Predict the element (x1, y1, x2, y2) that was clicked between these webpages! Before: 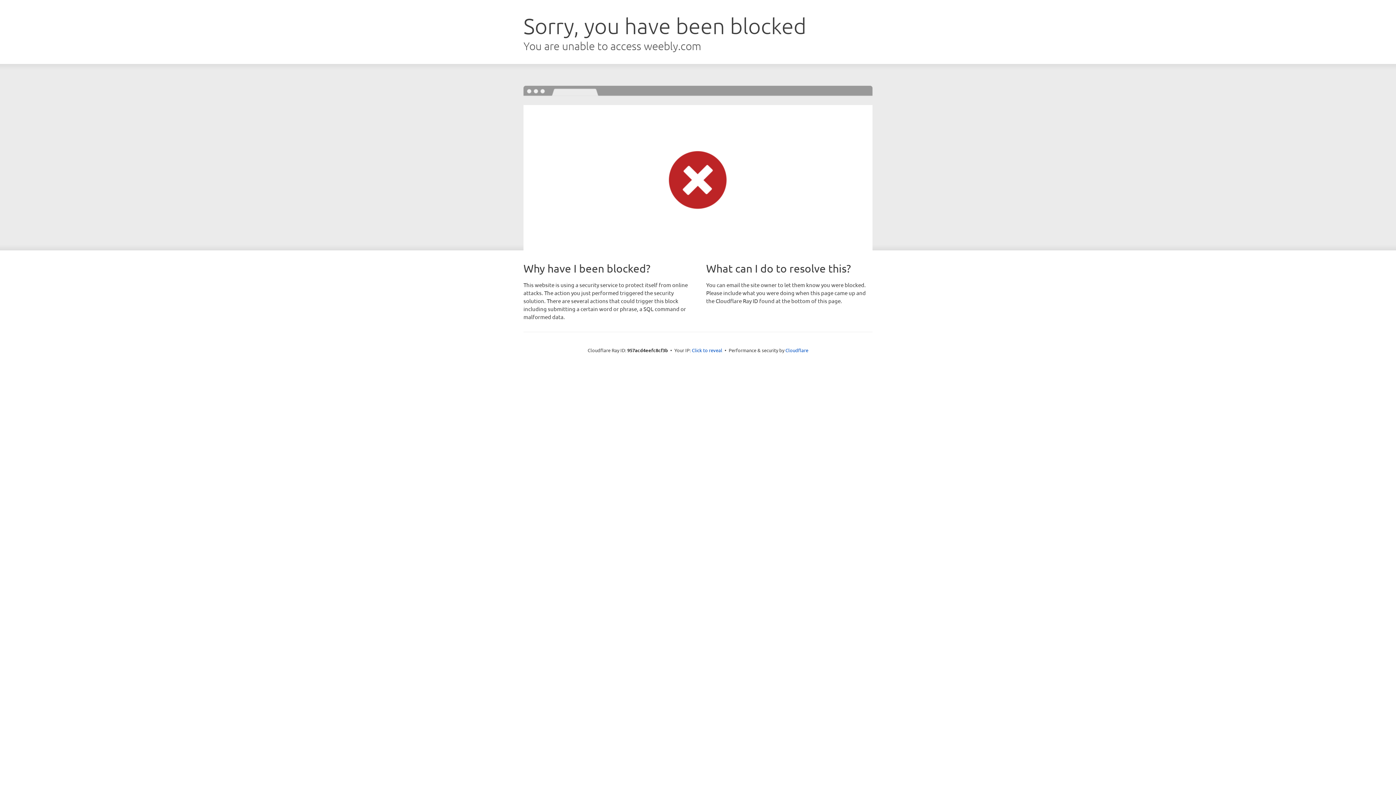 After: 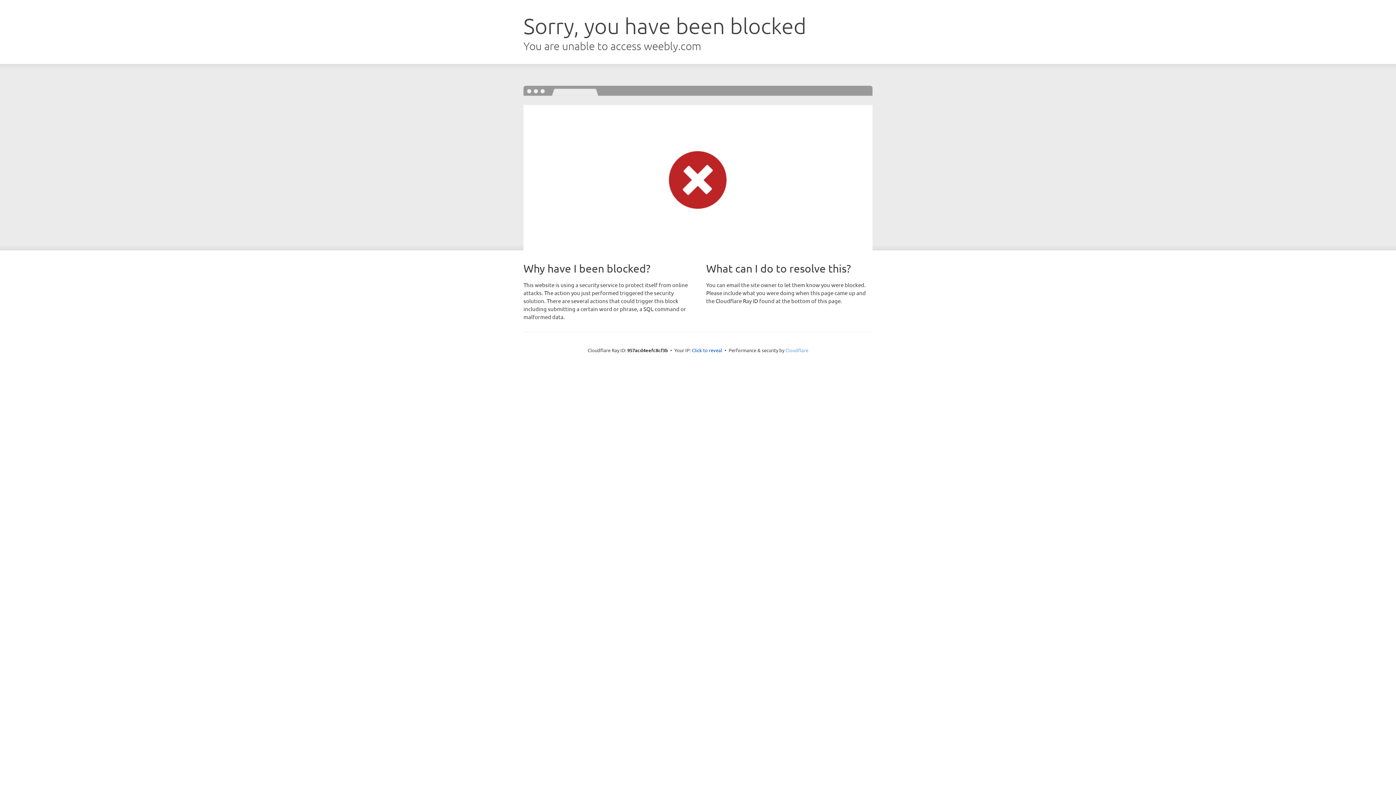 Action: label: Cloudflare bbox: (785, 347, 808, 353)